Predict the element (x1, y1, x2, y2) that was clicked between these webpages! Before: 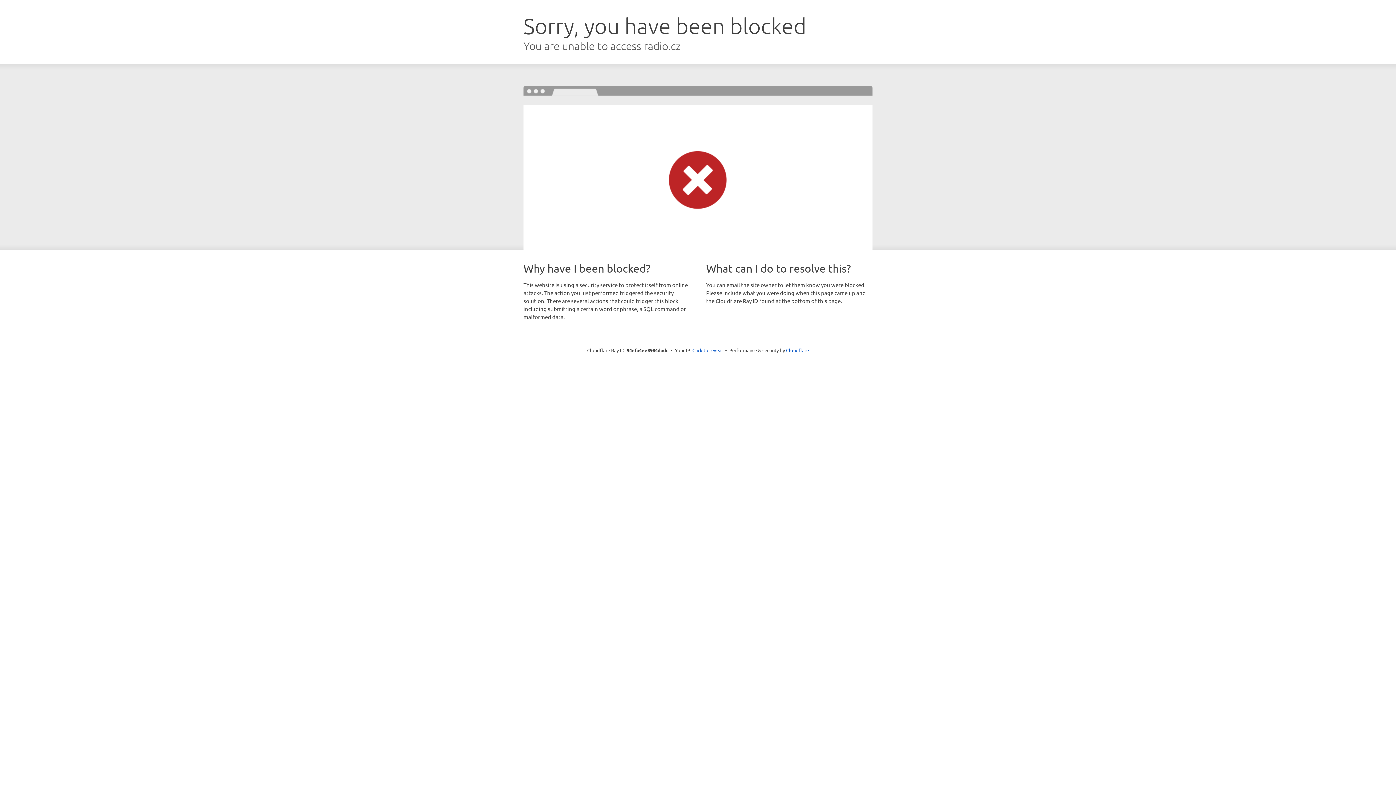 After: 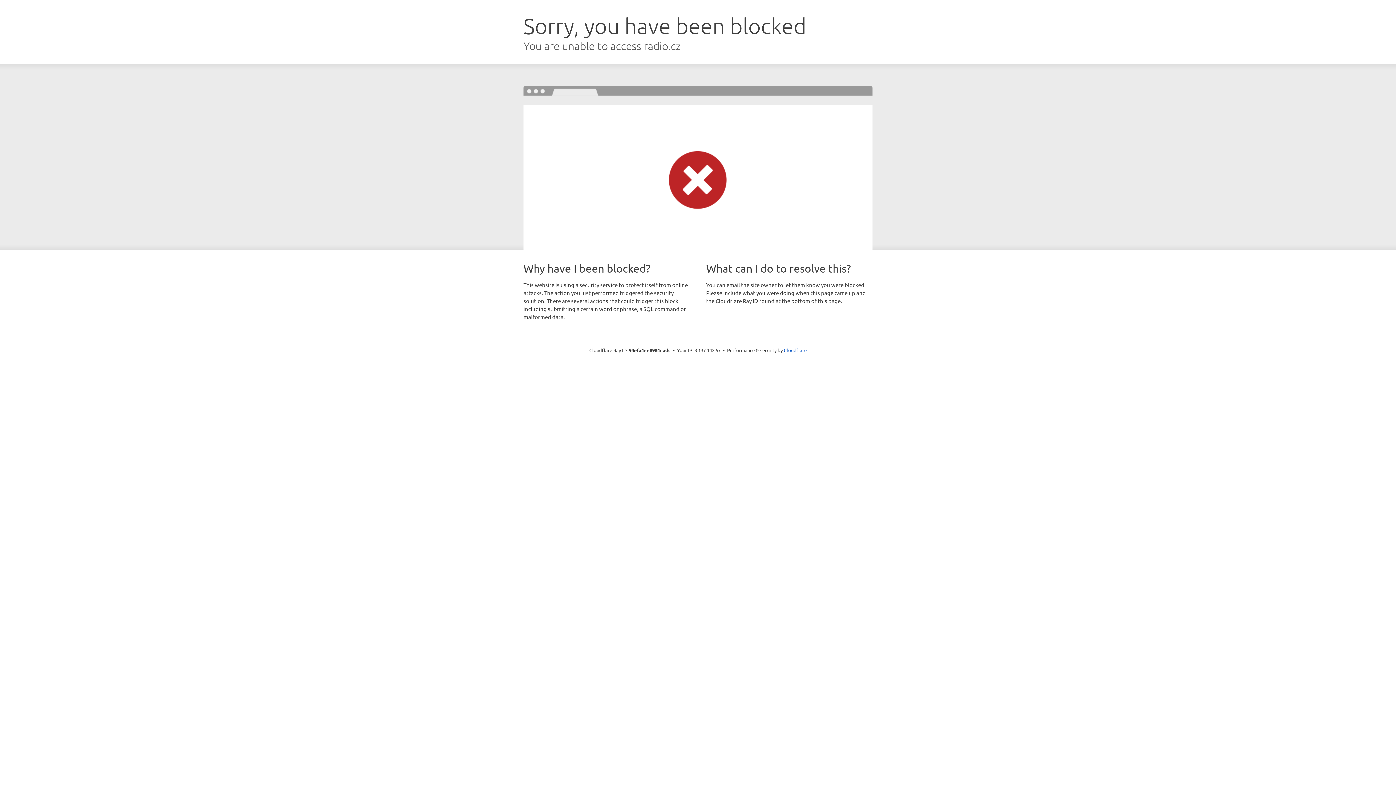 Action: bbox: (692, 346, 723, 353) label: Click to reveal